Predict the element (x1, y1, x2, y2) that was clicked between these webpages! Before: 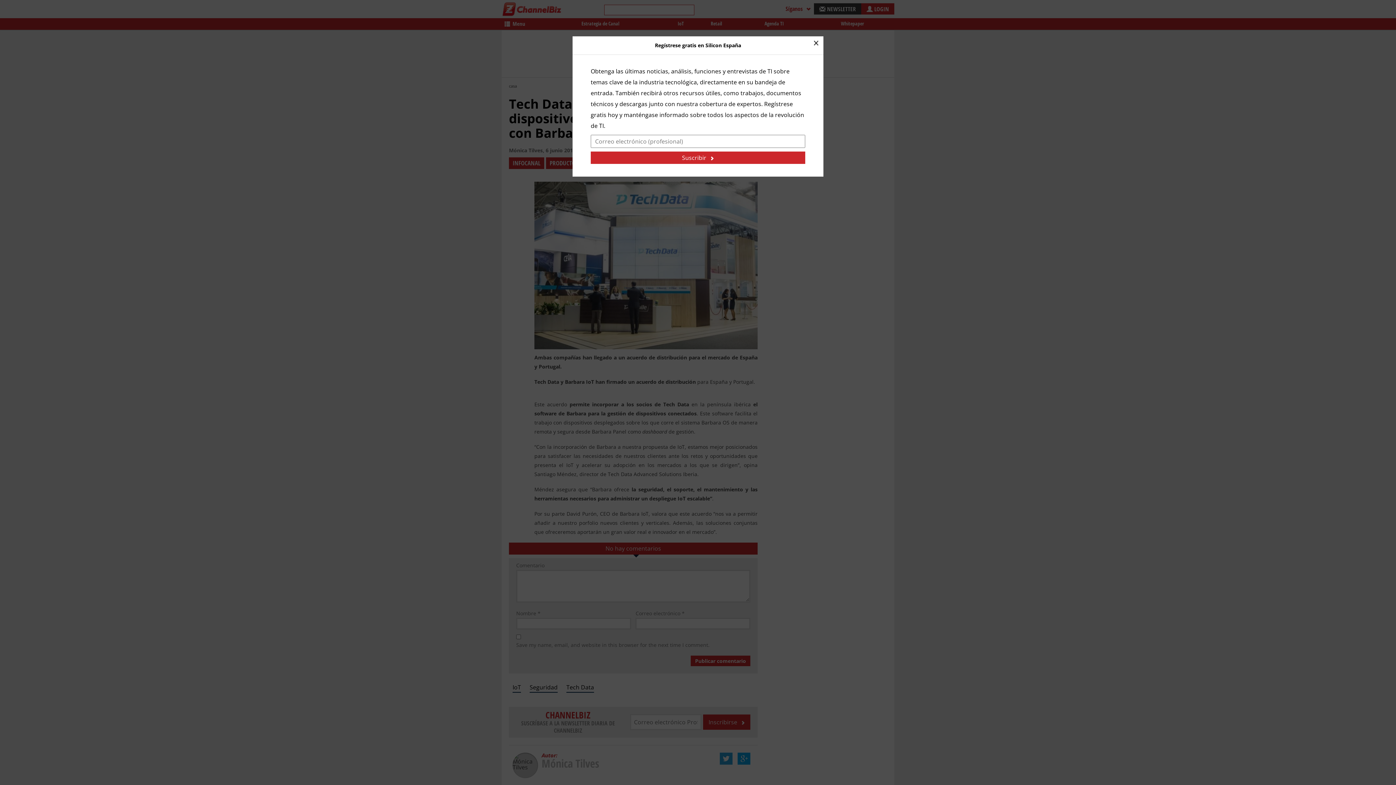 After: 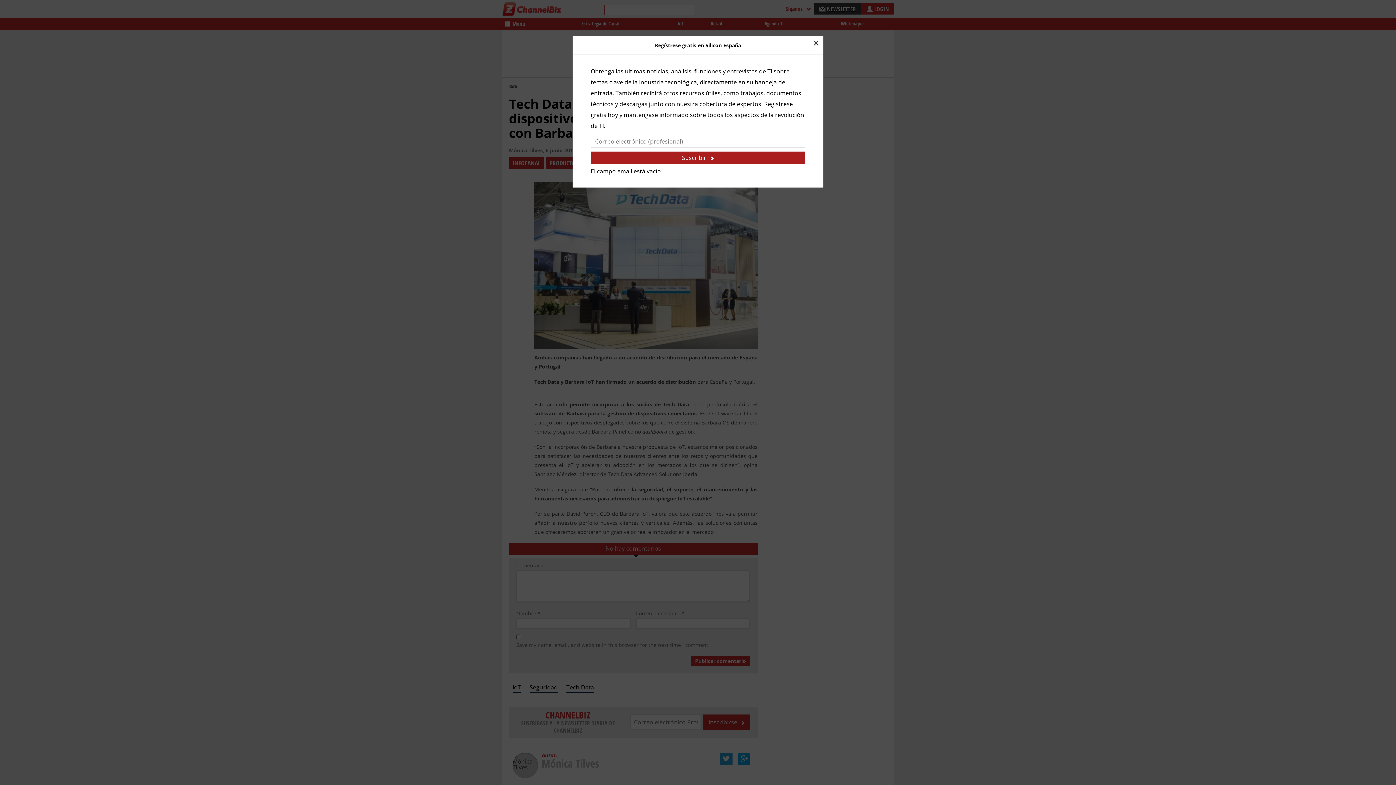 Action: label: Suscribir bbox: (590, 151, 805, 164)